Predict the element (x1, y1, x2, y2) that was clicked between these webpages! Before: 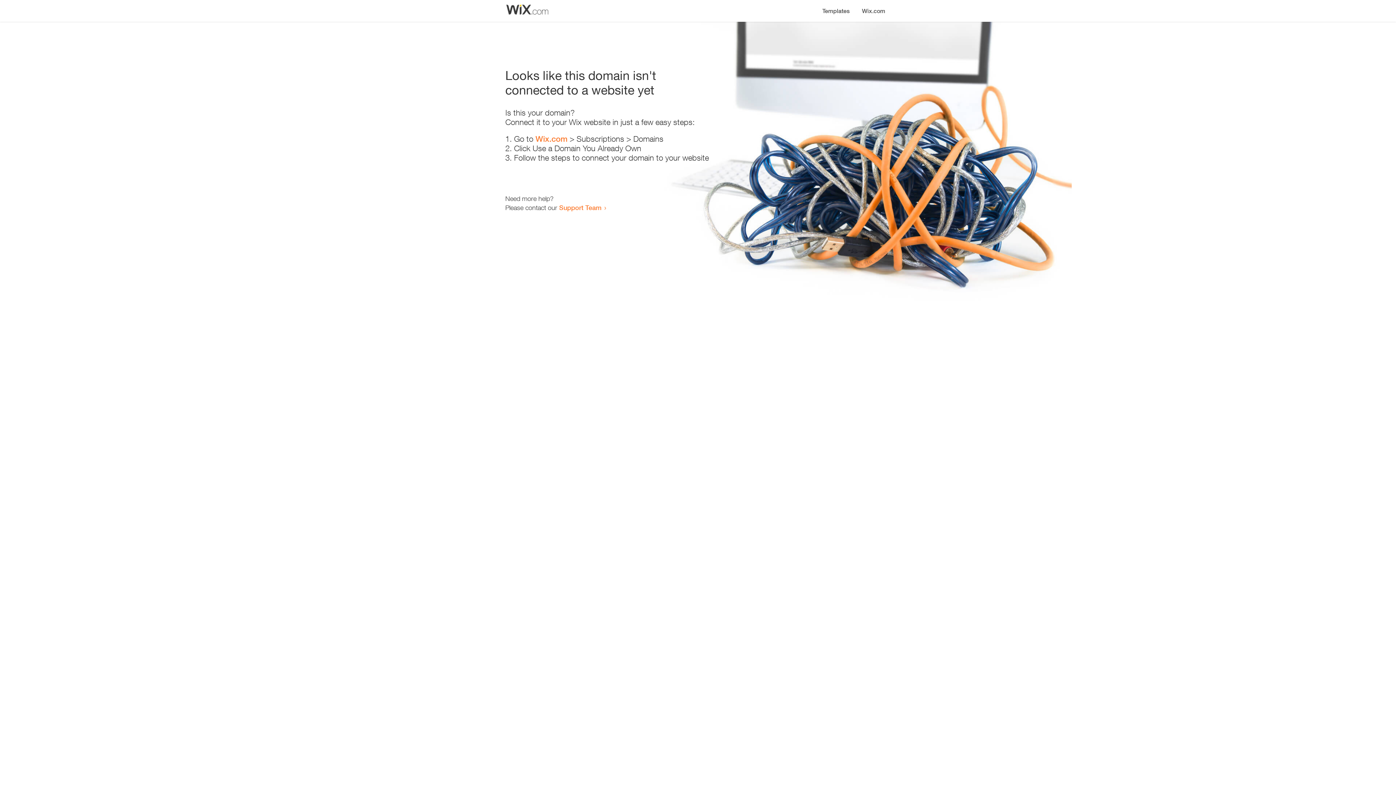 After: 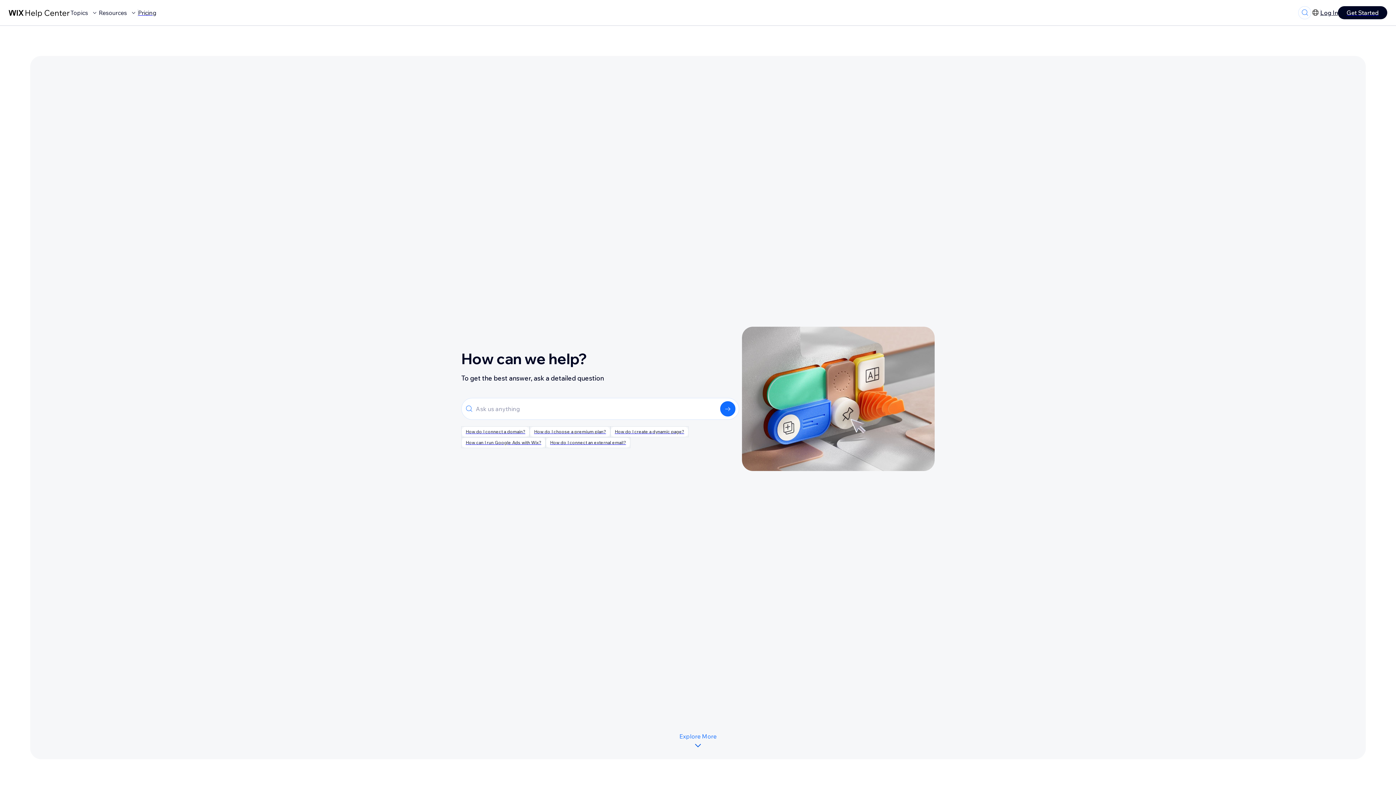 Action: label: Support Team bbox: (559, 203, 601, 211)